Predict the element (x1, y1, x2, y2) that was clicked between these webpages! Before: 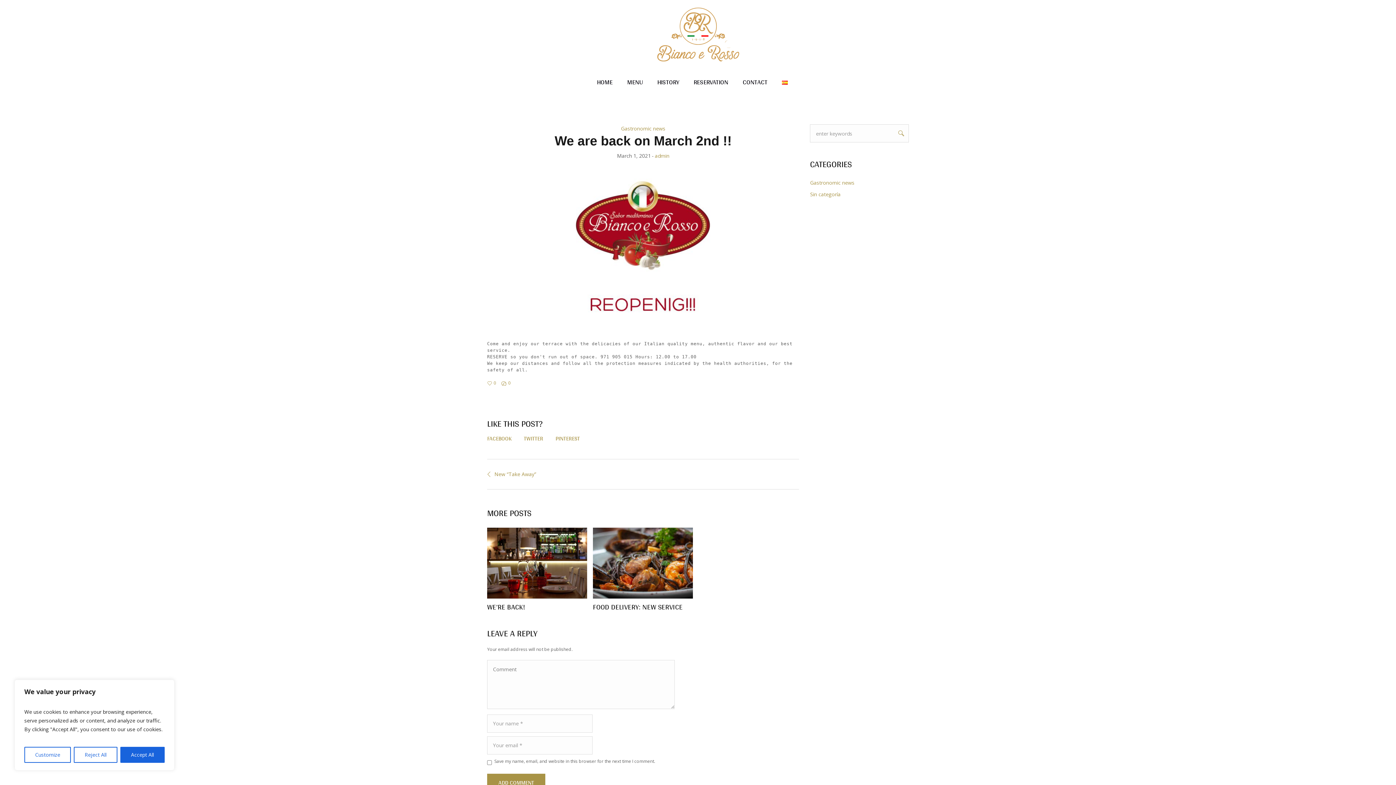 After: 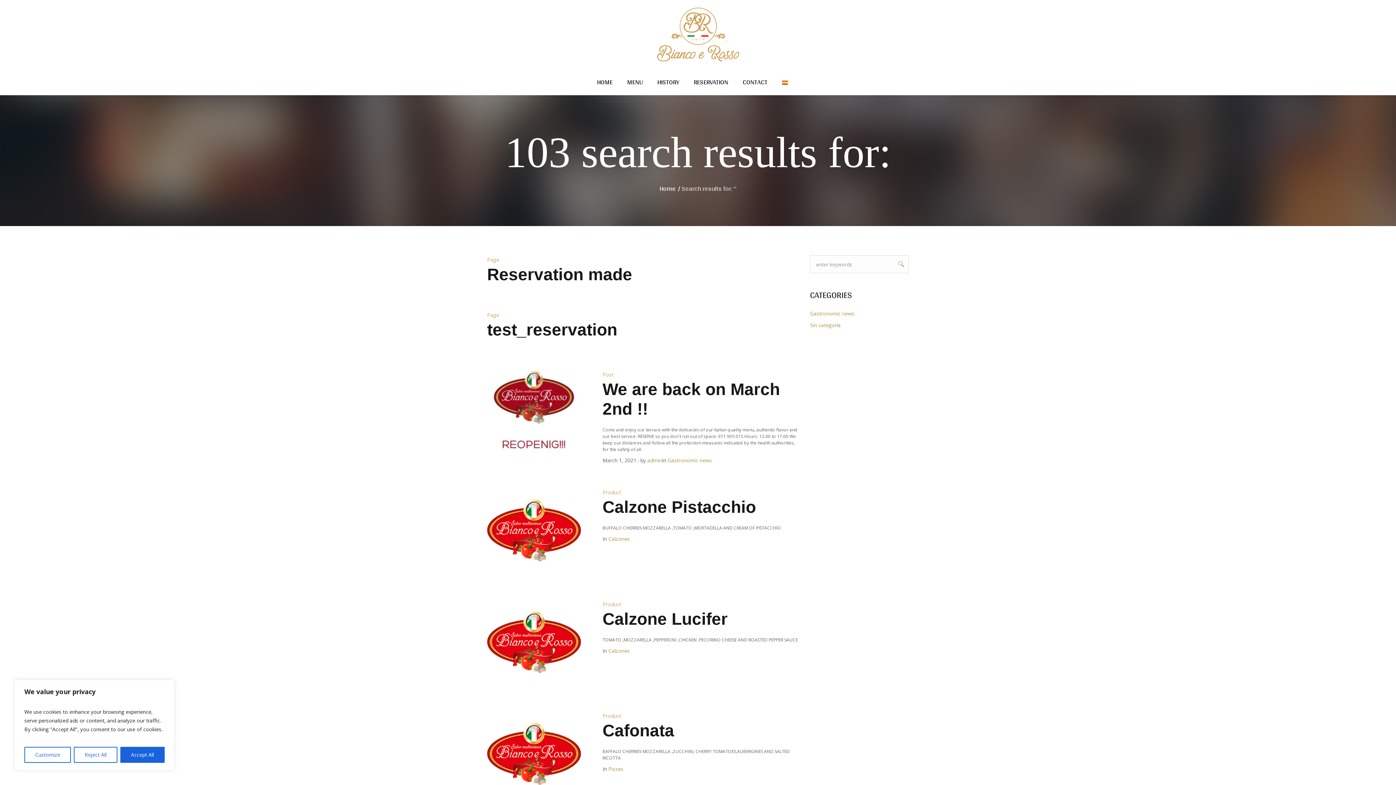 Action: bbox: (893, 124, 909, 142)